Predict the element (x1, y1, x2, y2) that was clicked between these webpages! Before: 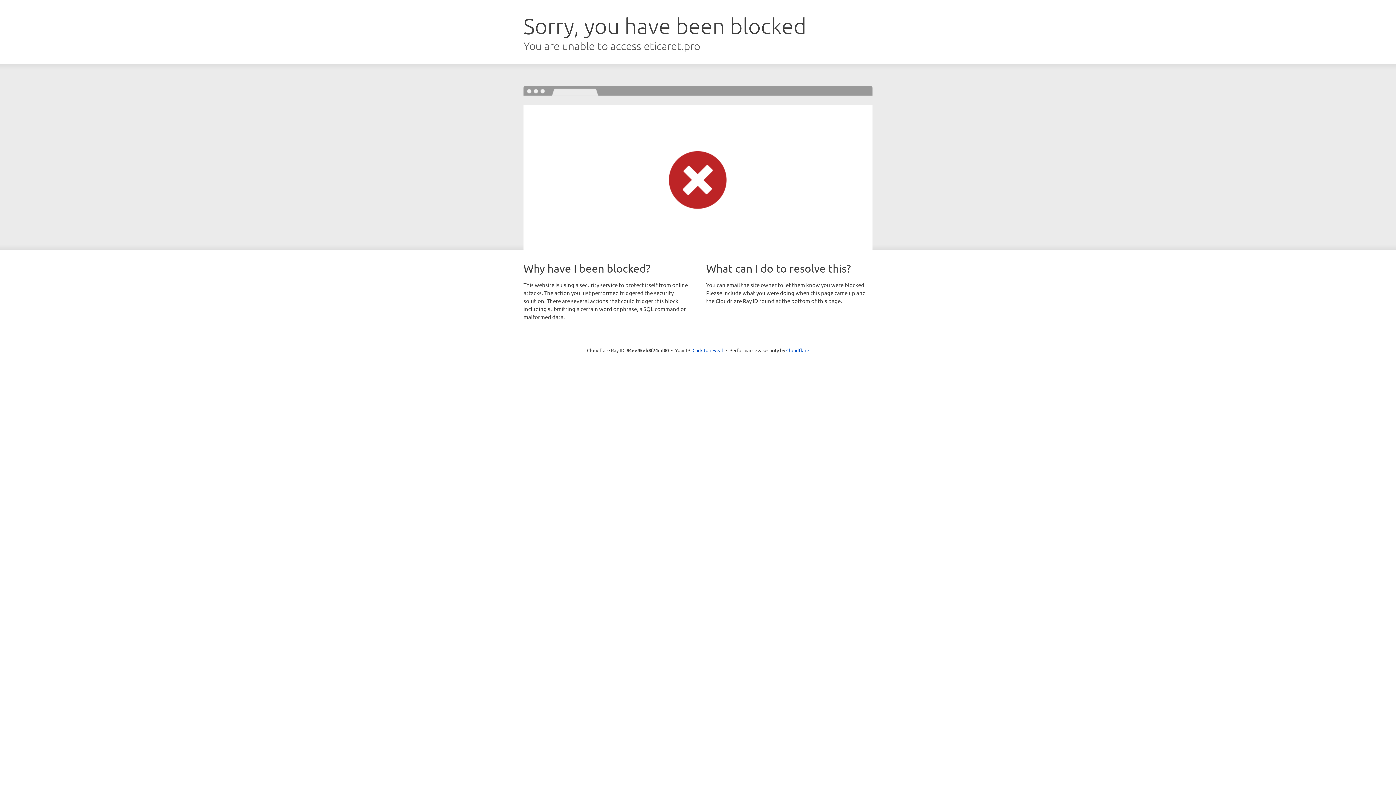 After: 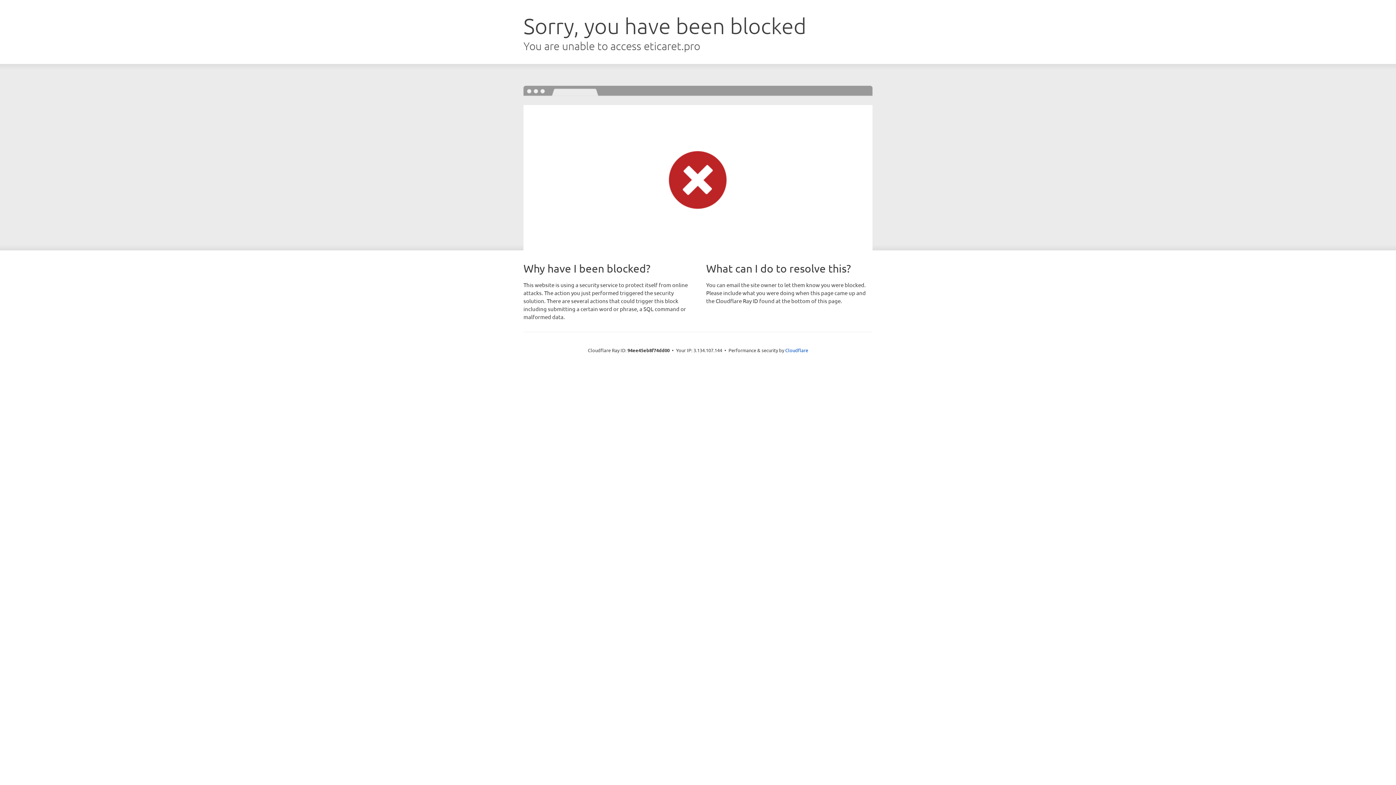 Action: bbox: (692, 346, 723, 353) label: Click to reveal